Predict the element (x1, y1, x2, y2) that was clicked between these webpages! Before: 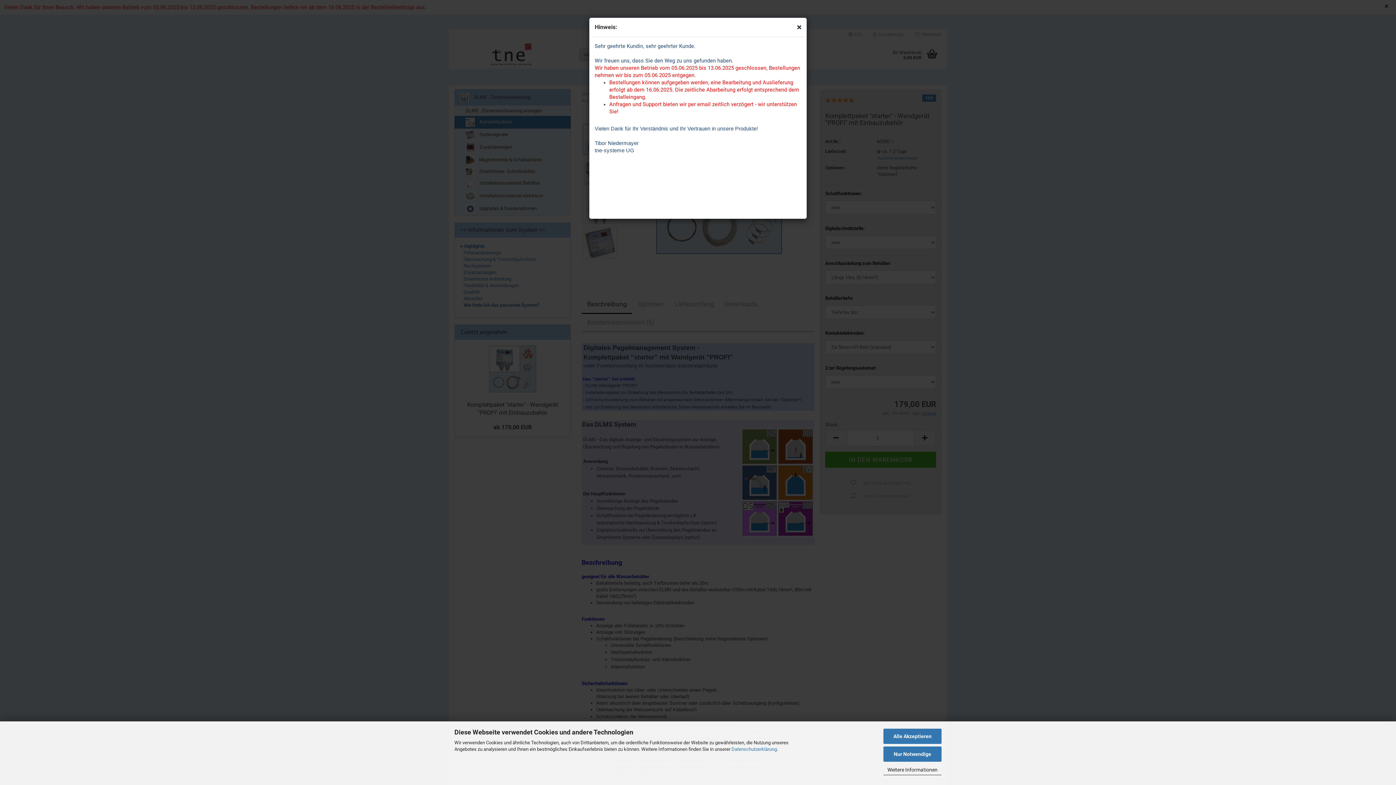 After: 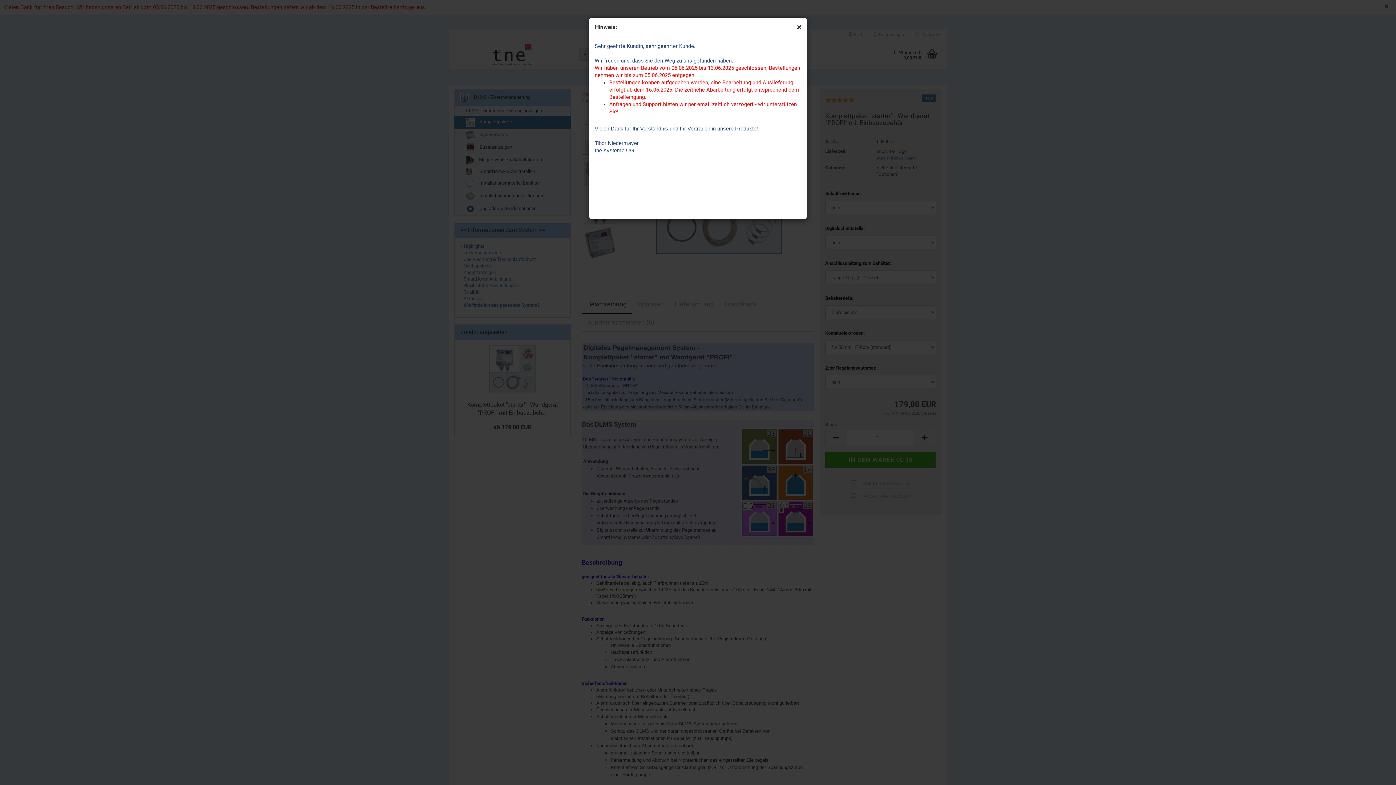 Action: label: Nur Notwendige bbox: (883, 746, 941, 762)